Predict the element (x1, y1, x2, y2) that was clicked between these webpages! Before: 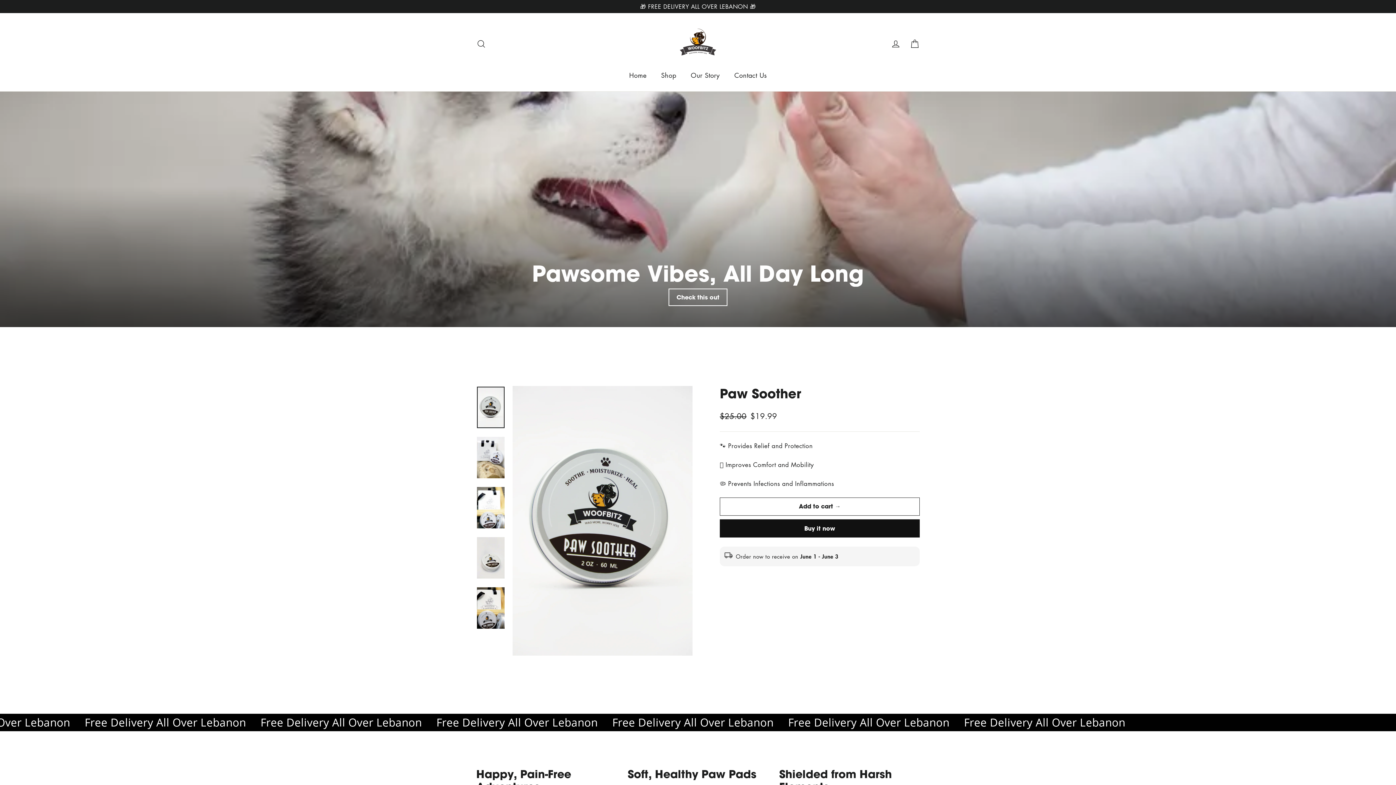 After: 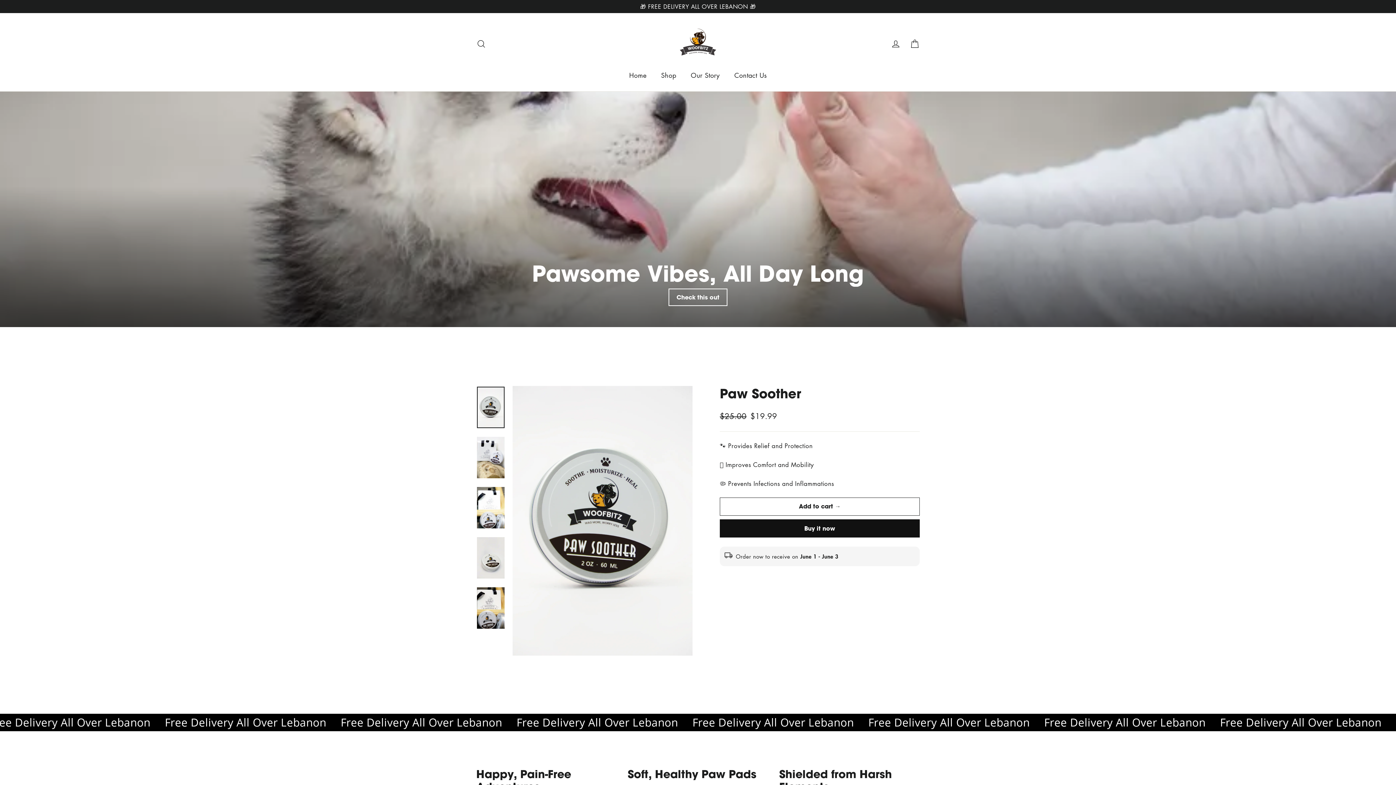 Action: bbox: (477, 386, 504, 428)